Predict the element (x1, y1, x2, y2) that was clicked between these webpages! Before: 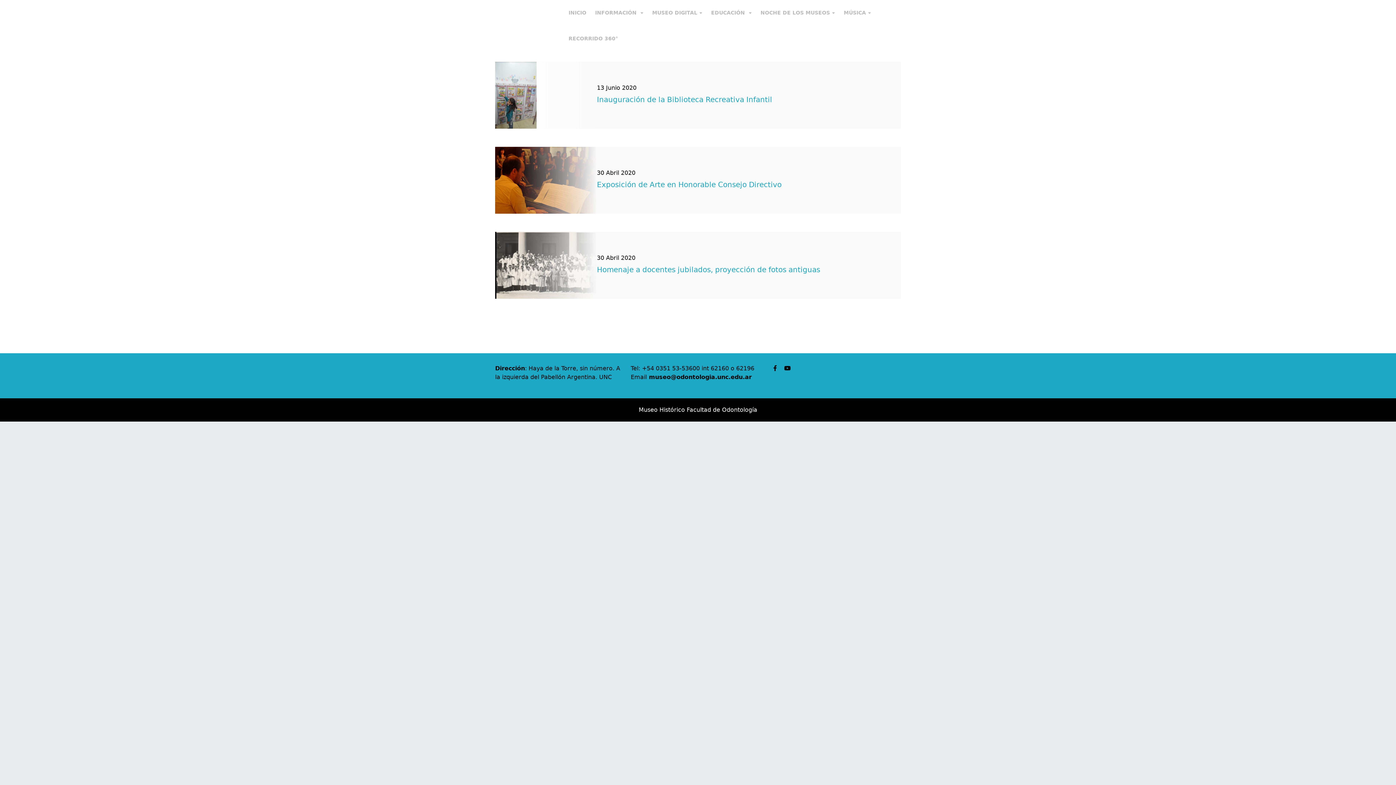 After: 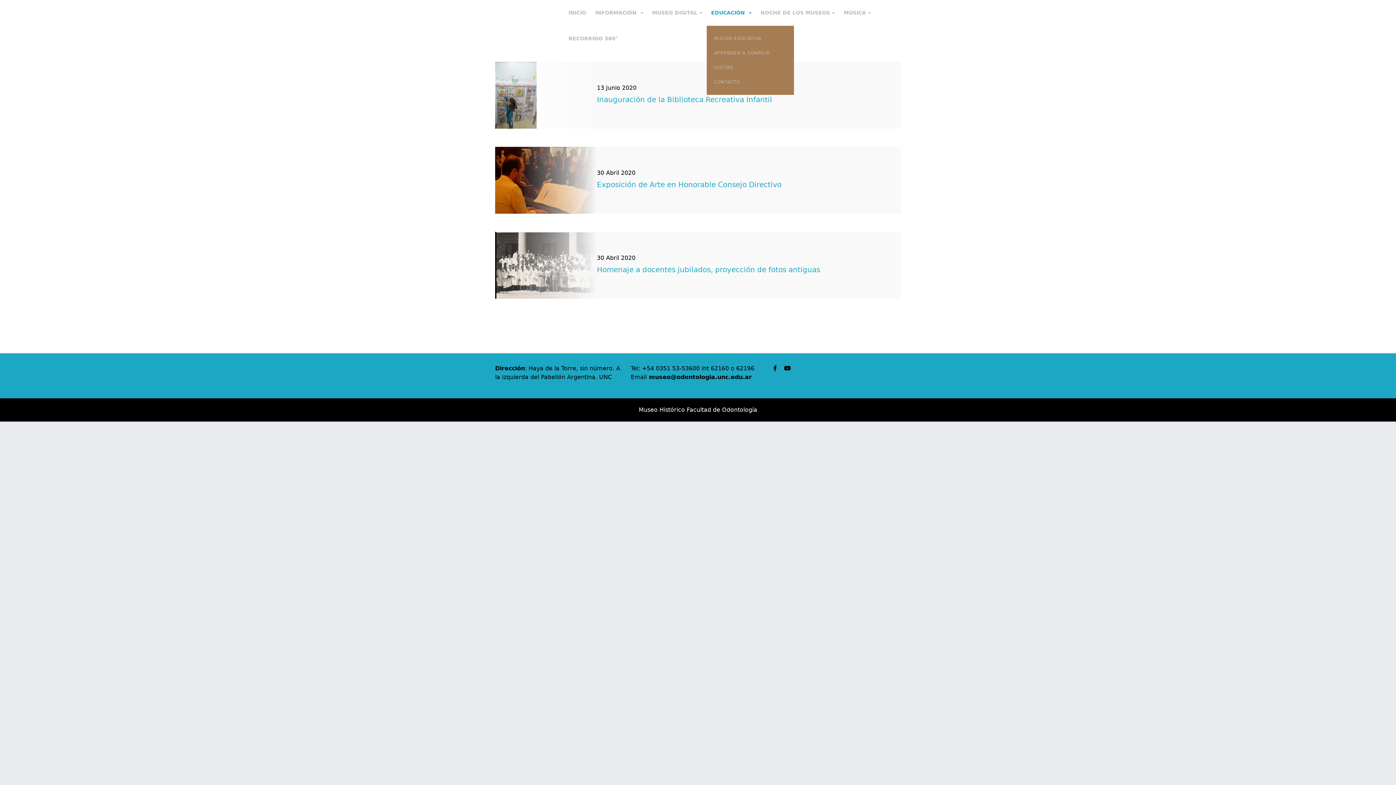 Action: label: EDUCACIÓN  bbox: (706, 0, 756, 25)